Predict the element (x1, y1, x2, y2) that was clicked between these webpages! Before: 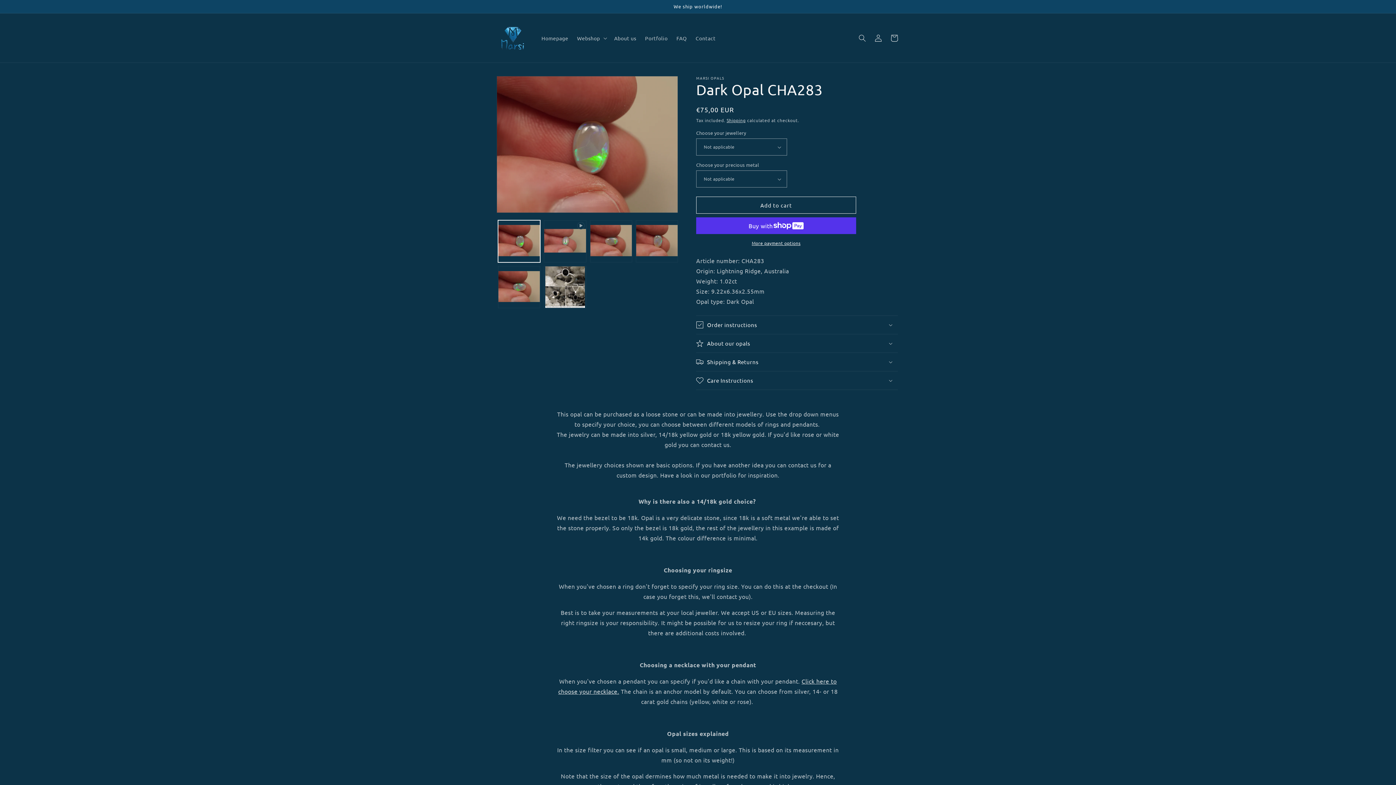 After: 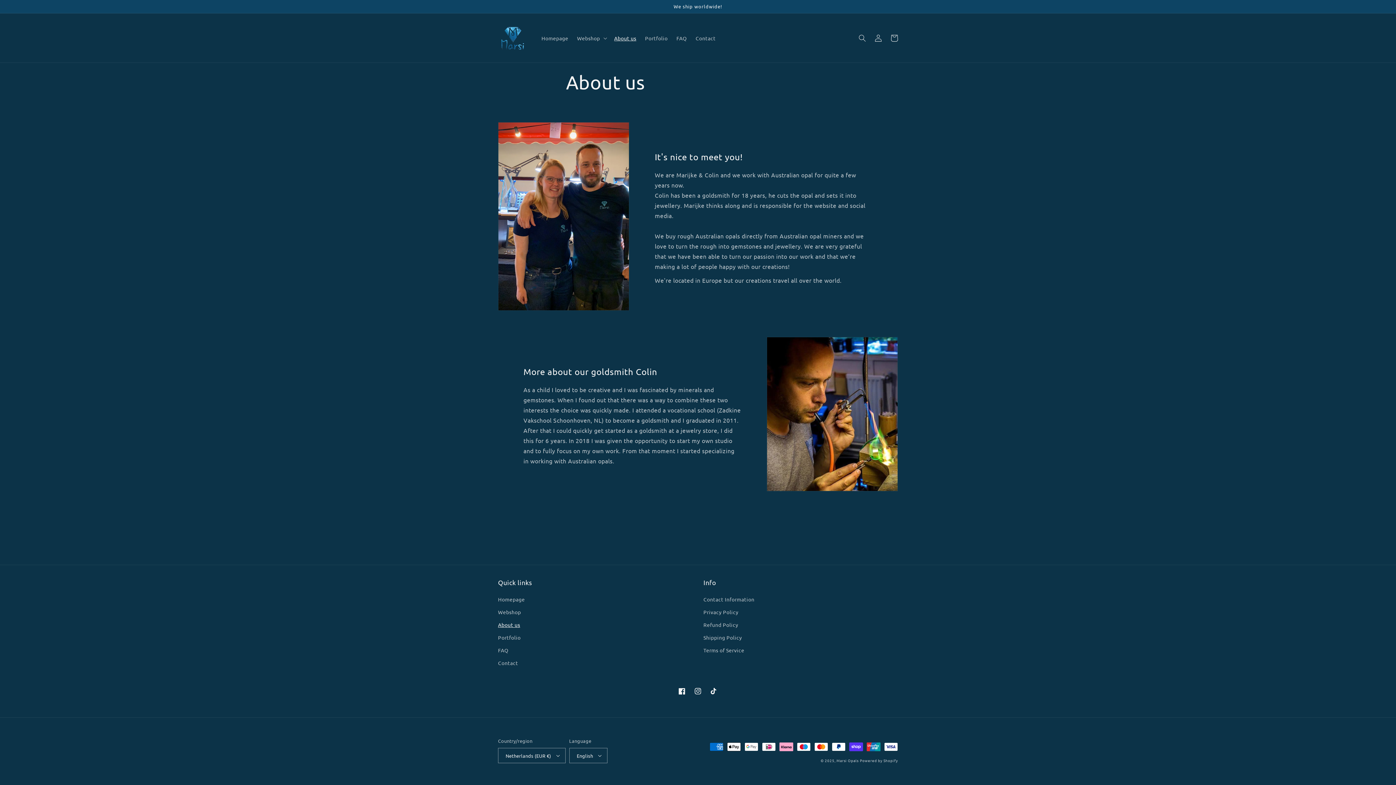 Action: label: About us bbox: (610, 30, 640, 45)